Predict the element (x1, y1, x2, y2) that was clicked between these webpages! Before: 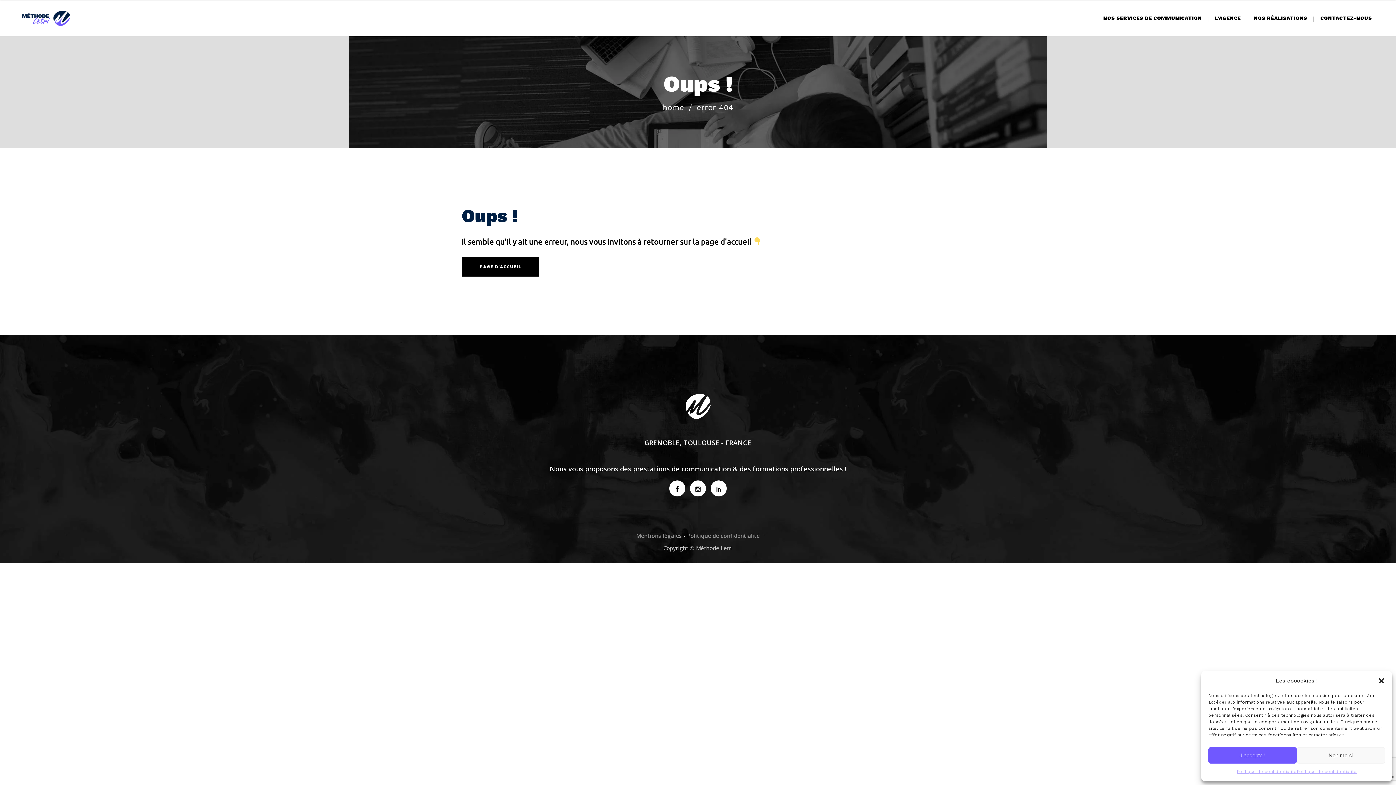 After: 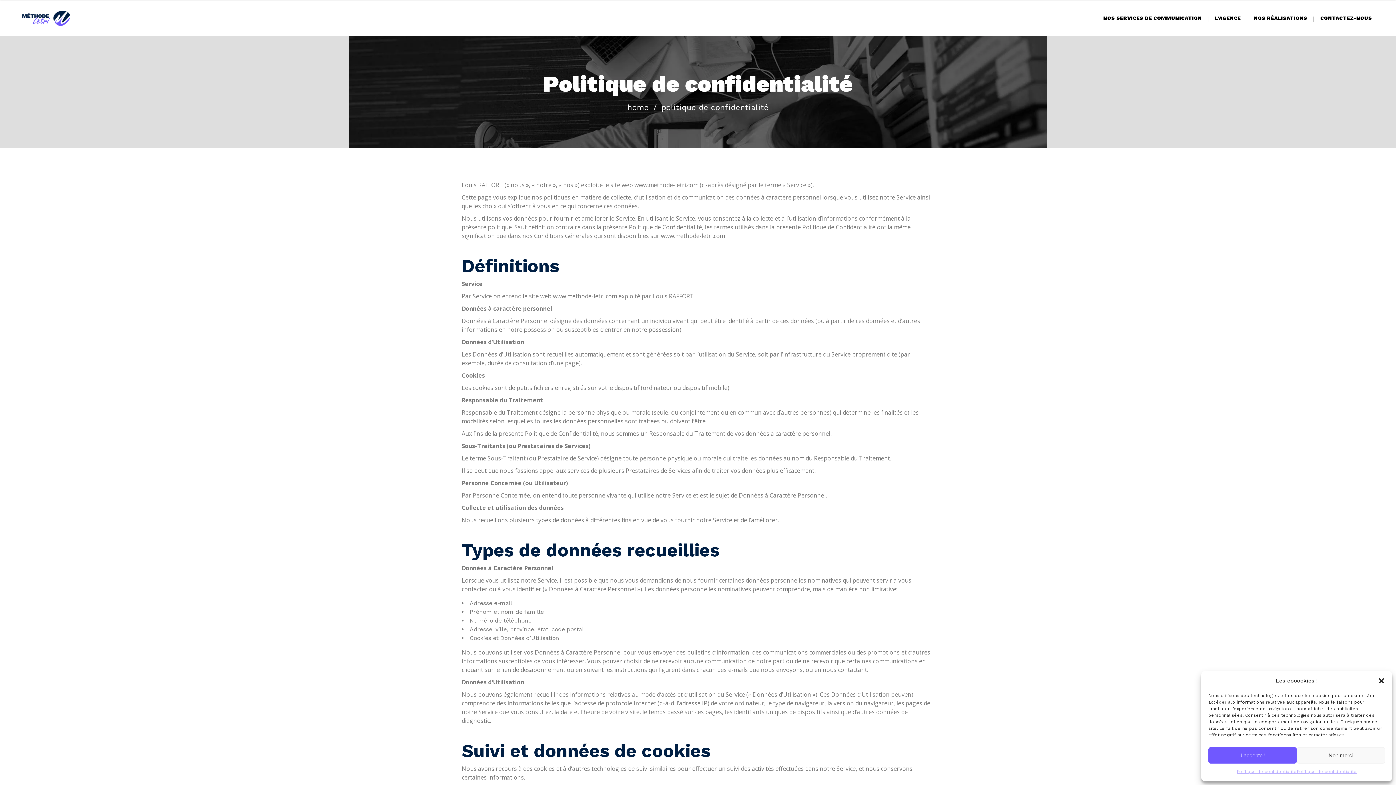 Action: label: Politique de confidentialité bbox: (1297, 767, 1357, 776)